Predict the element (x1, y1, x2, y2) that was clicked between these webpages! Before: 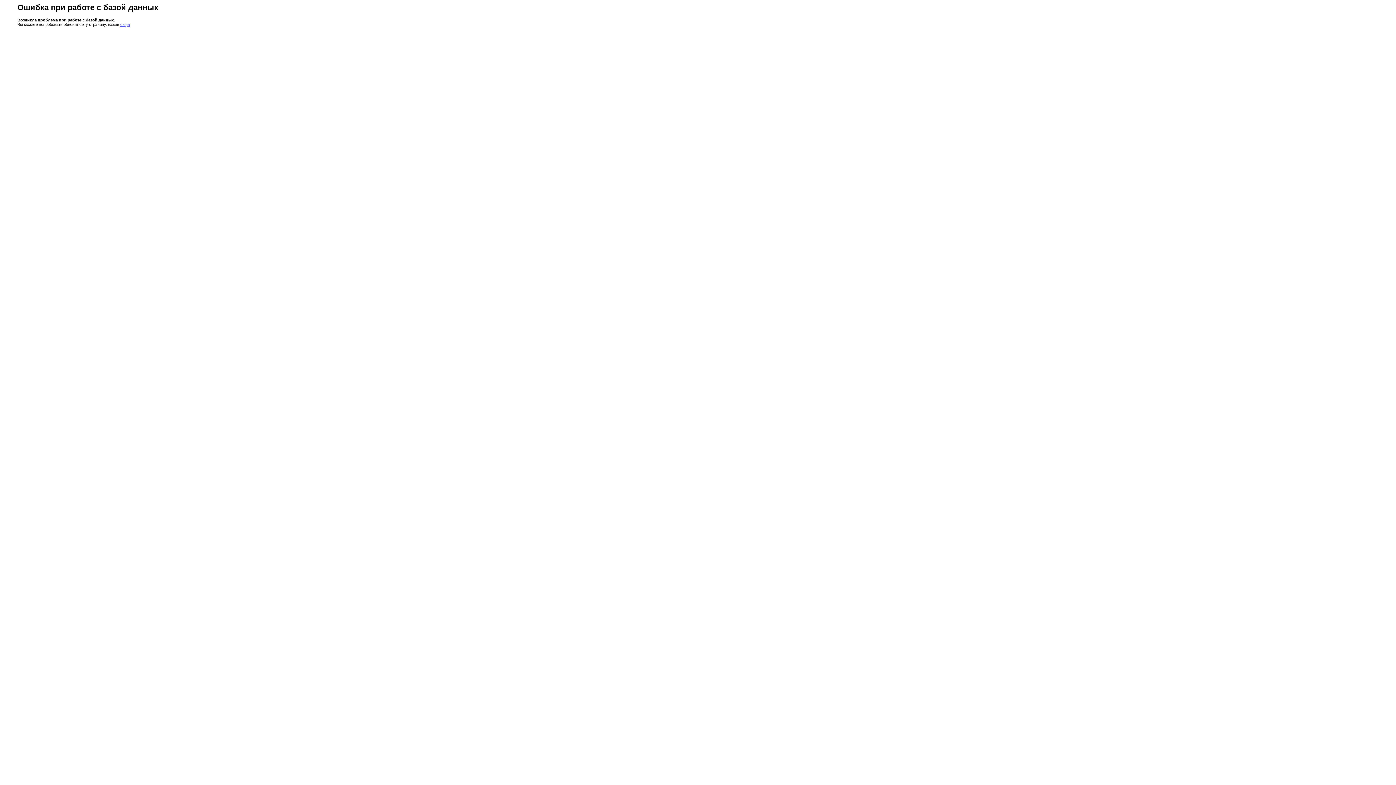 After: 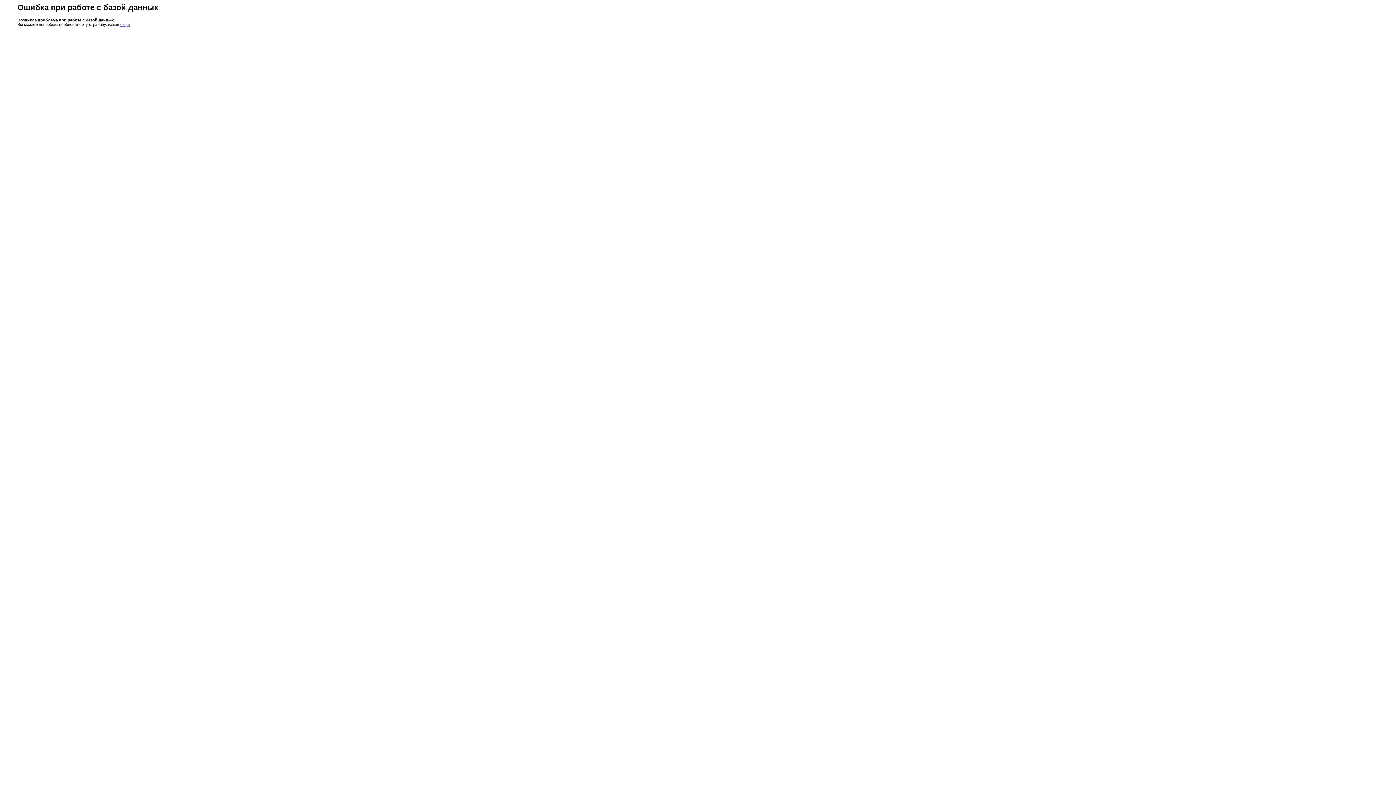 Action: bbox: (120, 22, 129, 26) label: сюда